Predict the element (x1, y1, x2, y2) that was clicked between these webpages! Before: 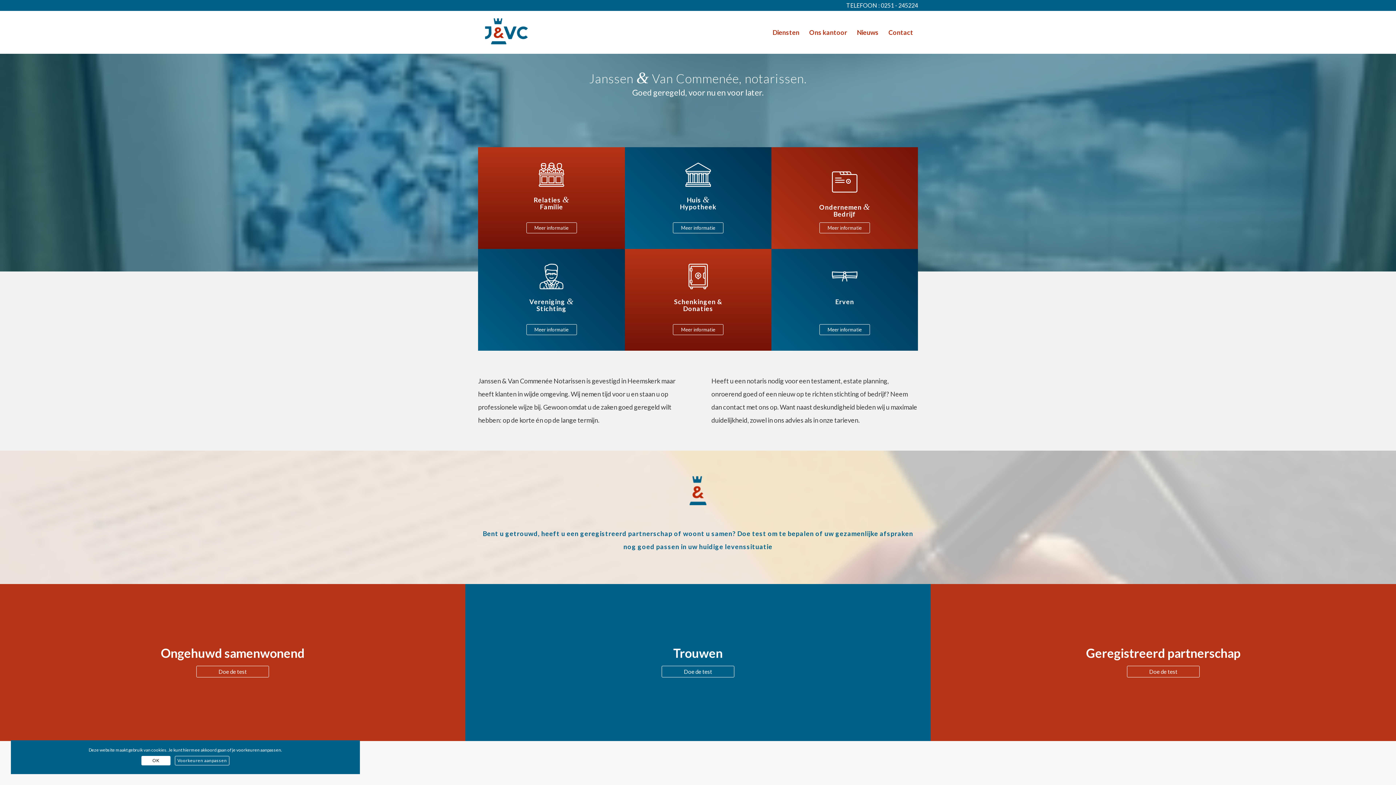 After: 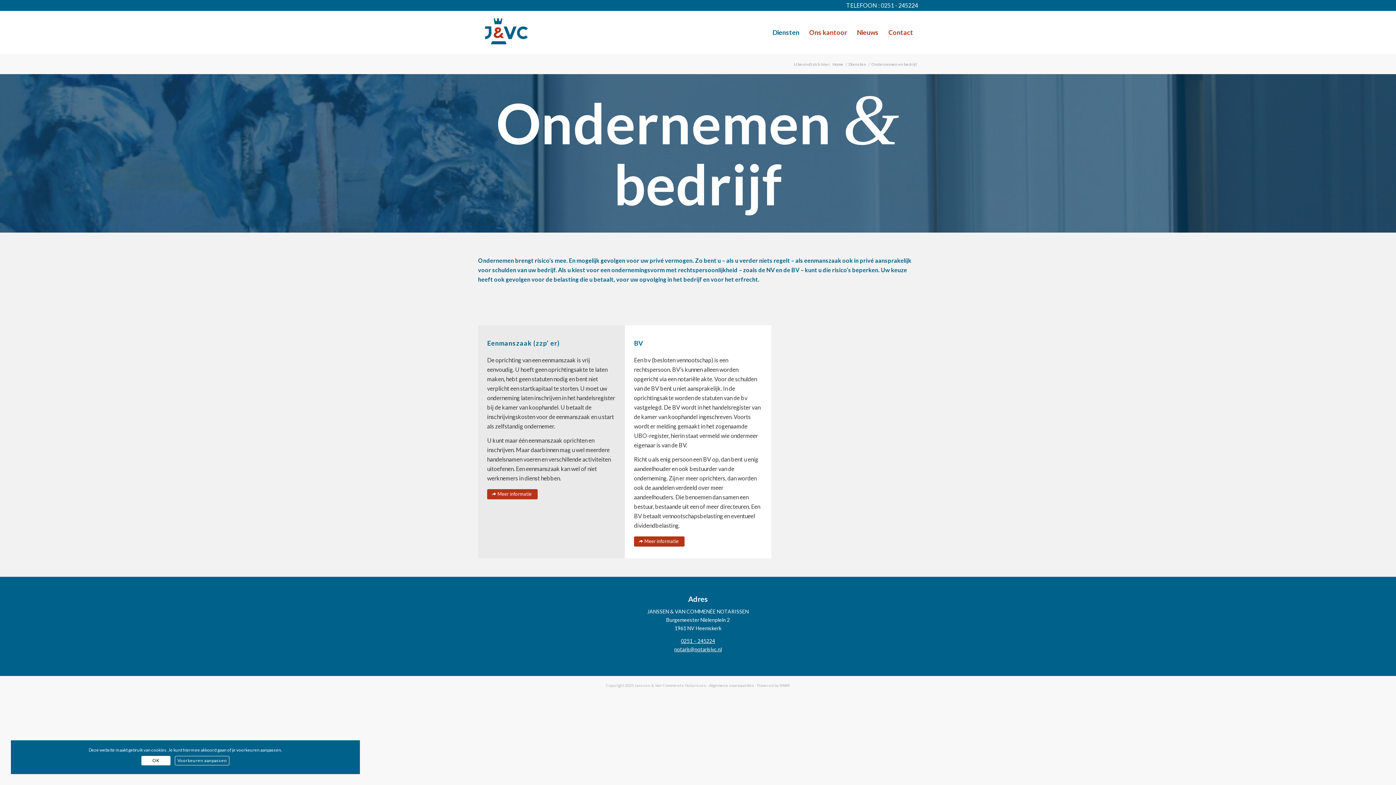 Action: bbox: (819, 222, 870, 233) label: Meer informatie